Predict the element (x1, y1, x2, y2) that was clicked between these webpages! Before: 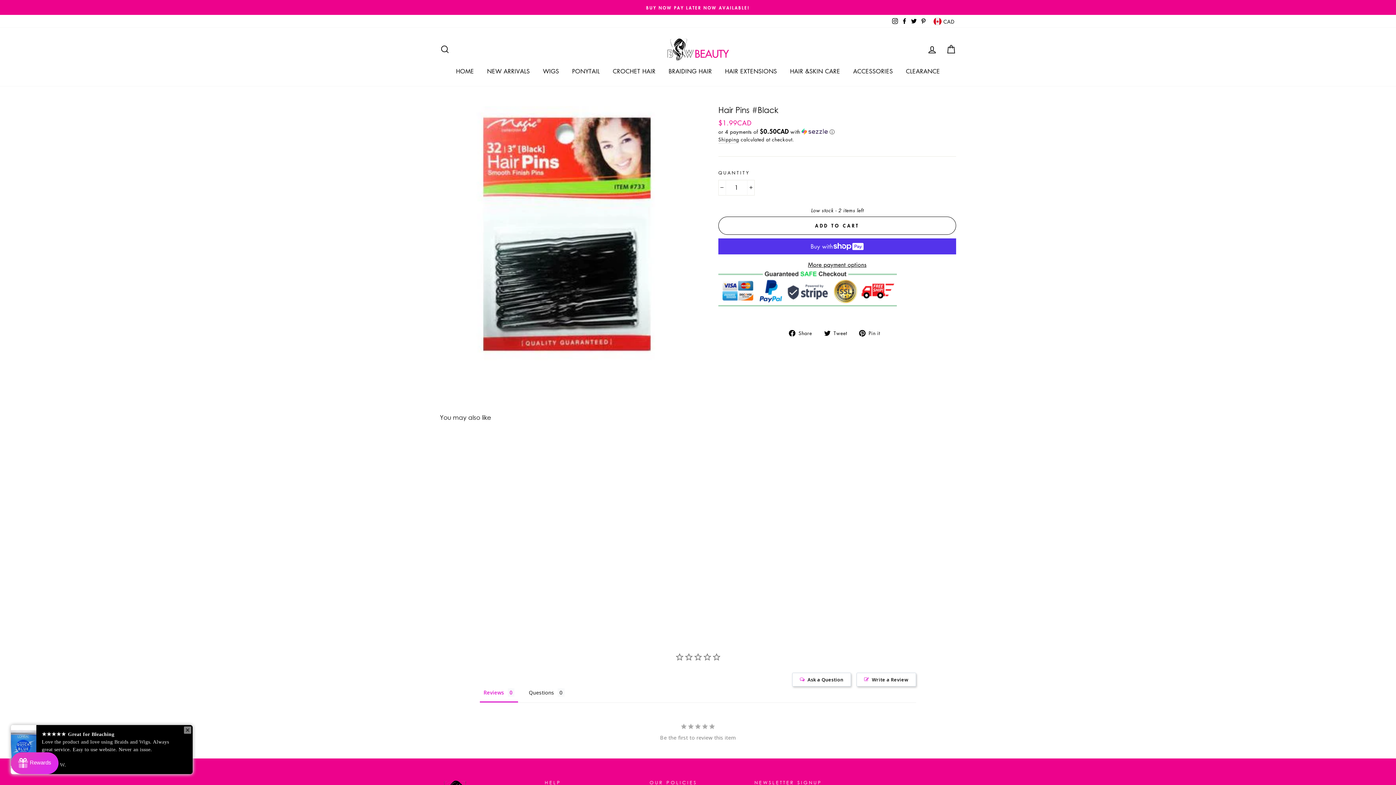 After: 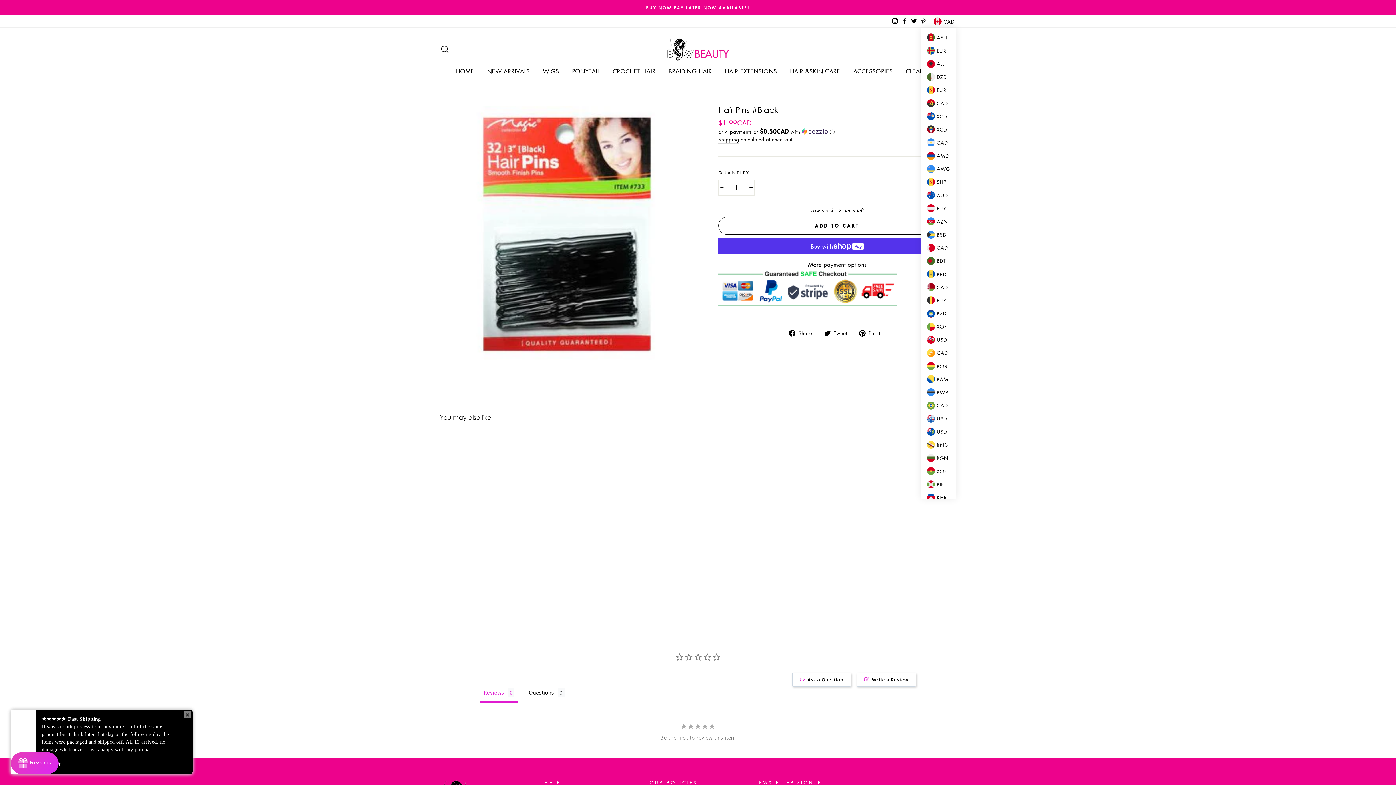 Action: bbox: (931, 14, 956, 27) label: CAD